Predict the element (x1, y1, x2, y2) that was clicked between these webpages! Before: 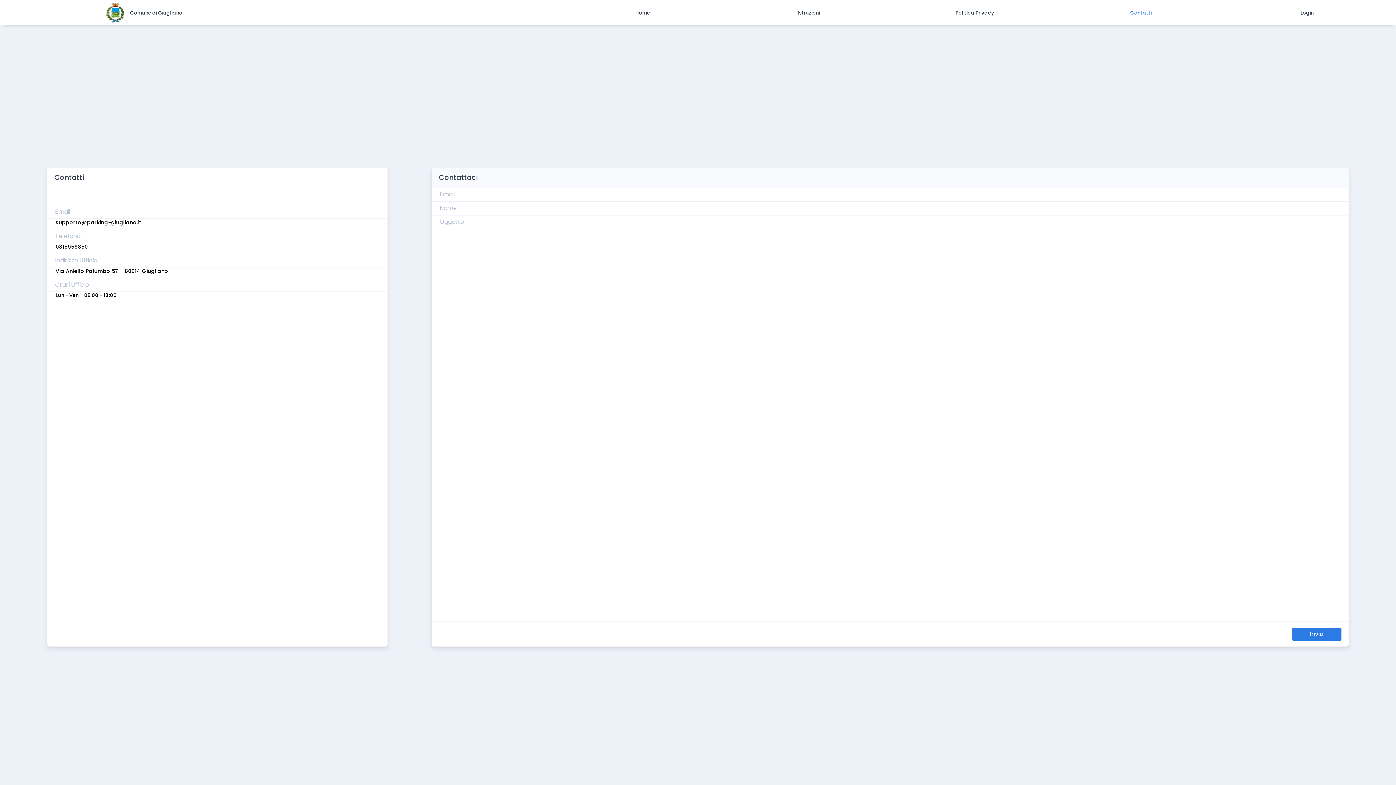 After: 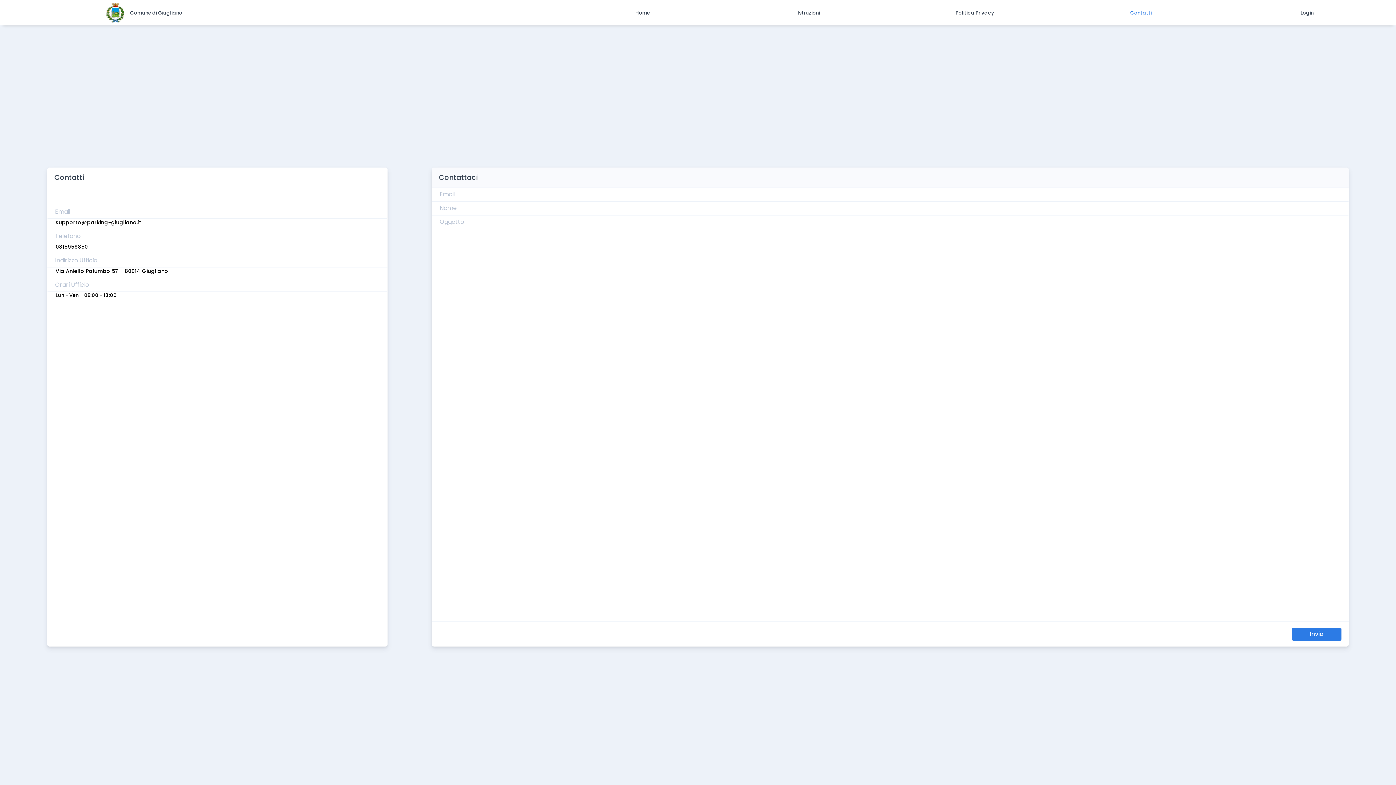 Action: label: Contatti bbox: (1058, 7, 1224, 18)